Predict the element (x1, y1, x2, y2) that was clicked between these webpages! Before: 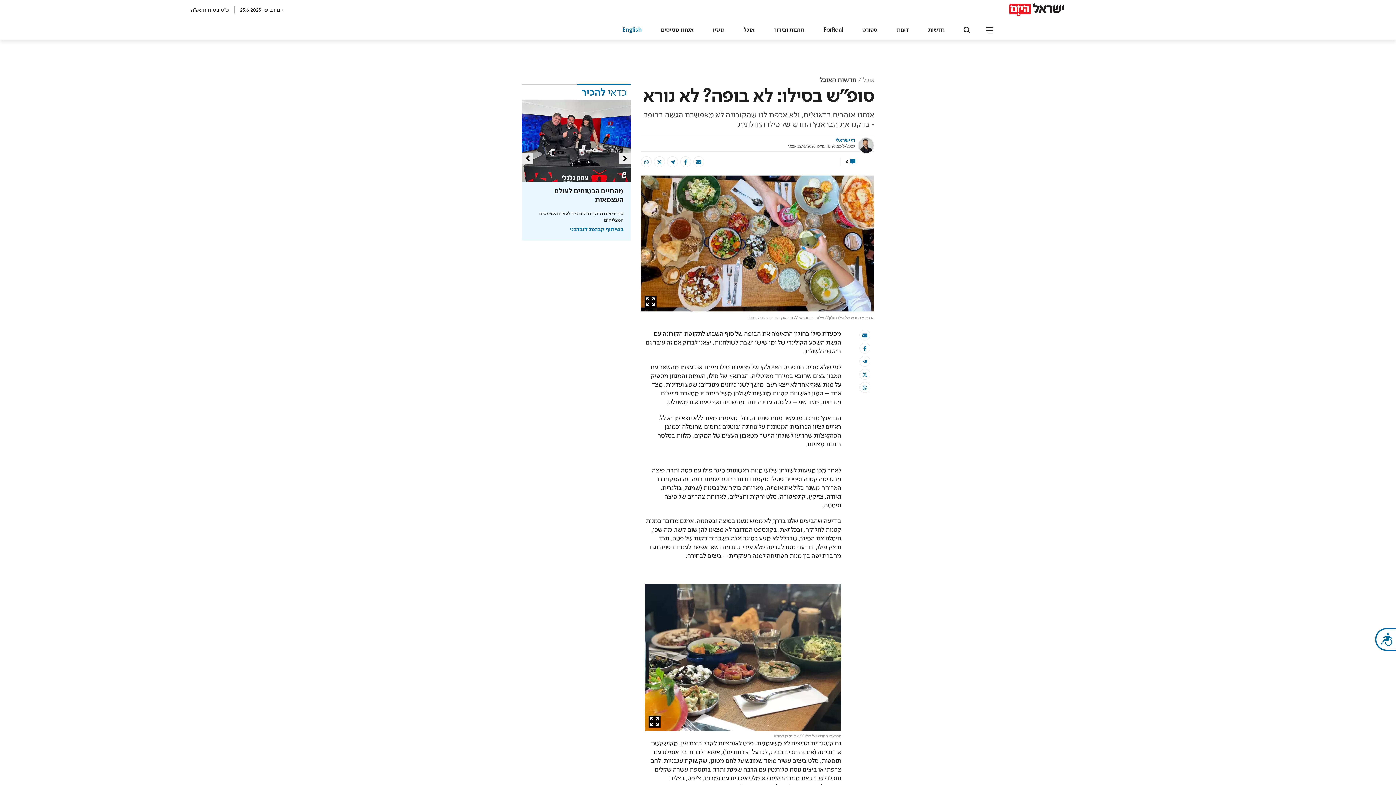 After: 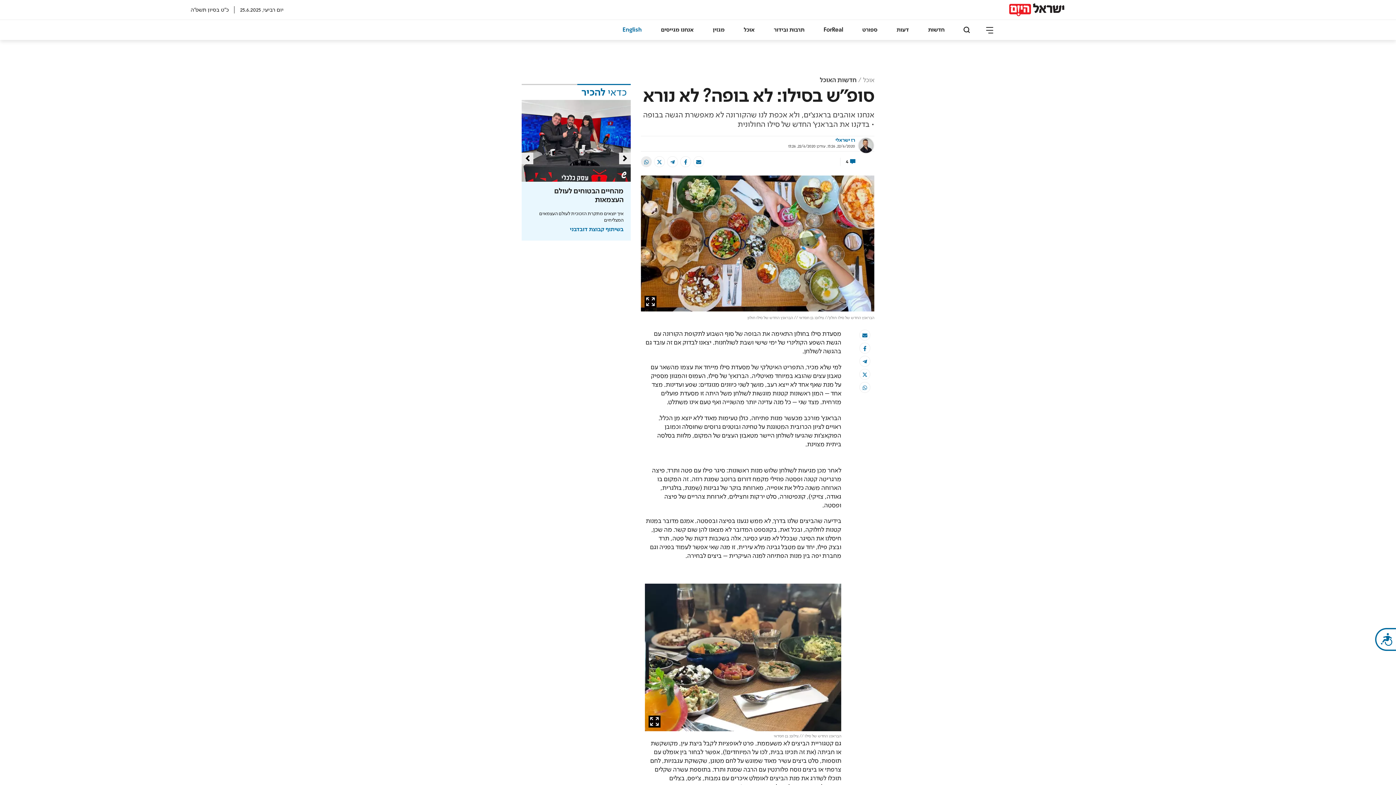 Action: label: whatsapp bbox: (641, 163, 652, 174)